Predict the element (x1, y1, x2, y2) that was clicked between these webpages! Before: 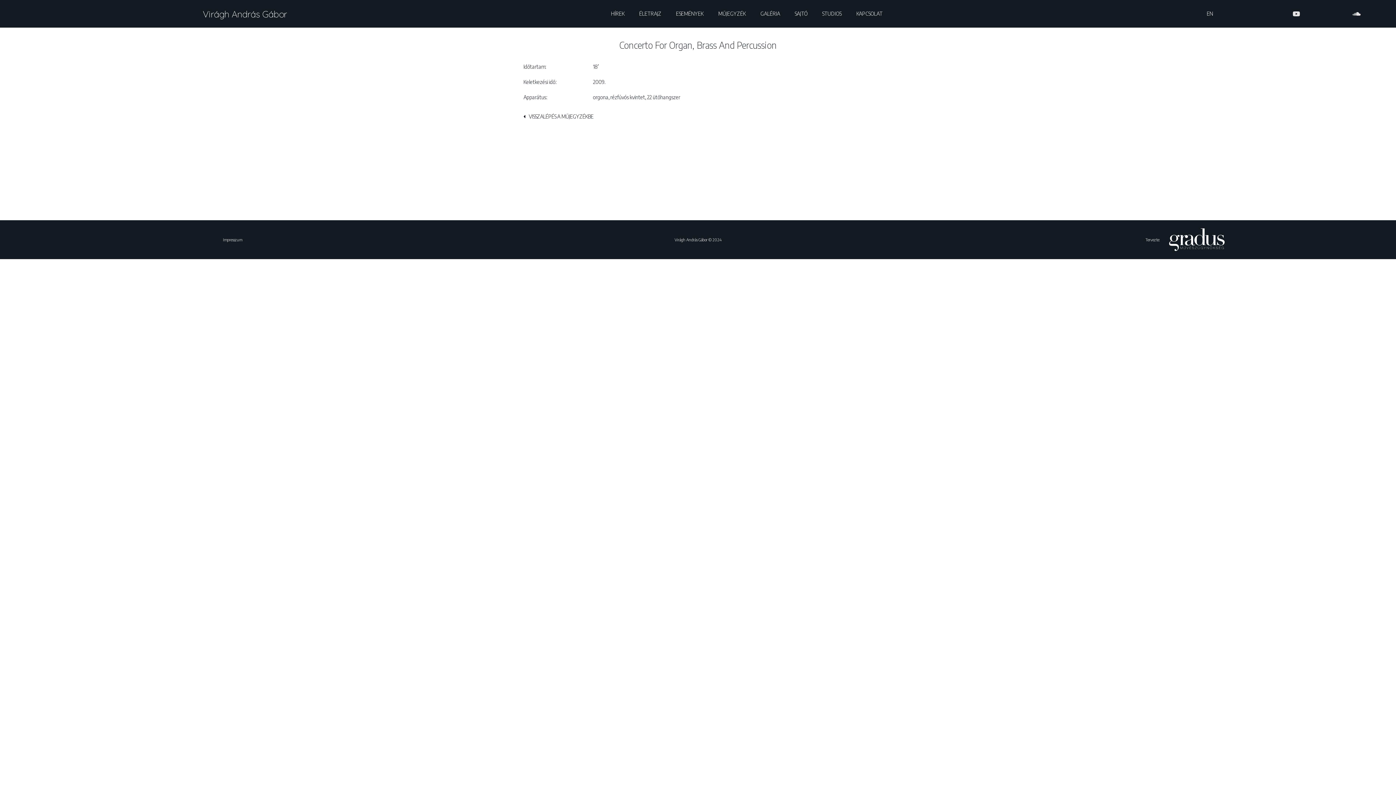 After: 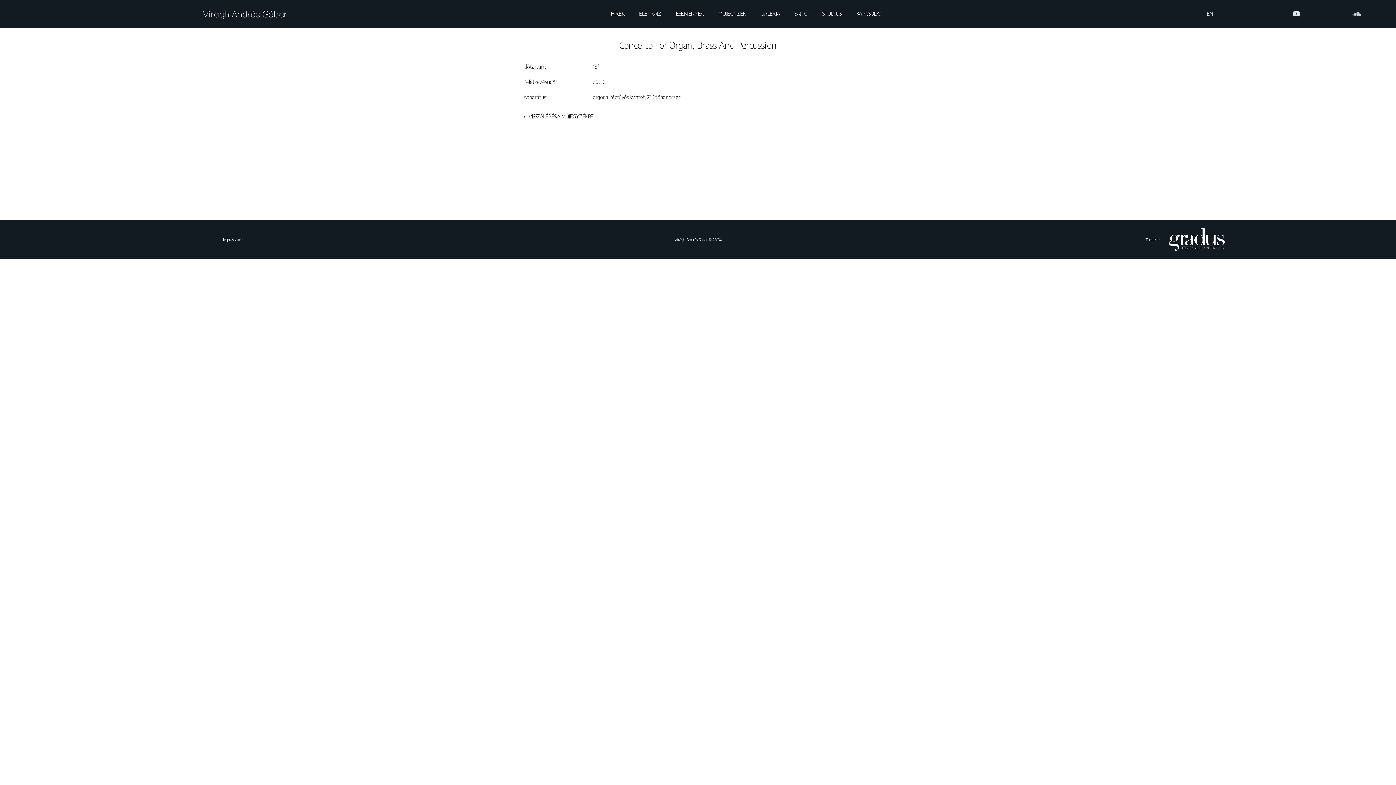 Action: label: Soundcloud bbox: (1350, 7, 1363, 20)